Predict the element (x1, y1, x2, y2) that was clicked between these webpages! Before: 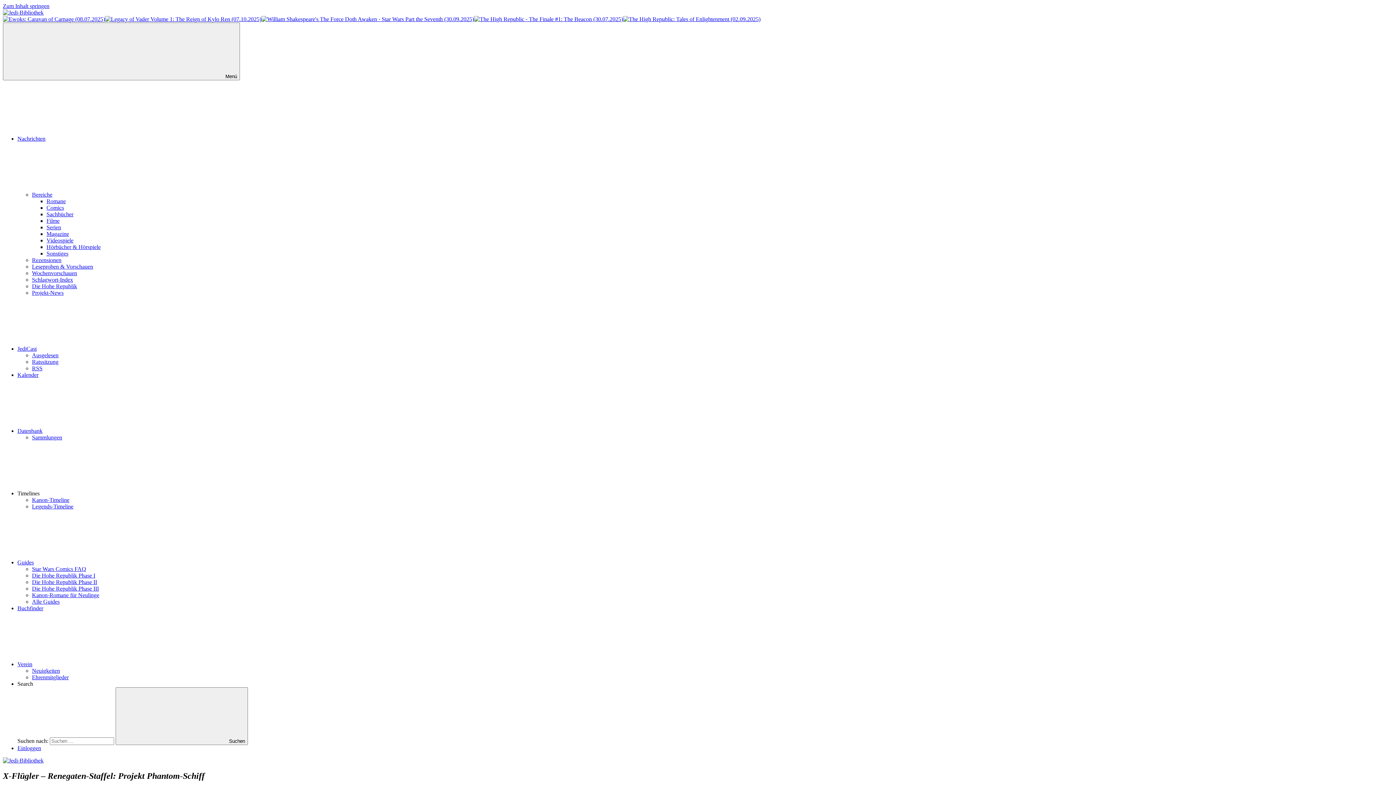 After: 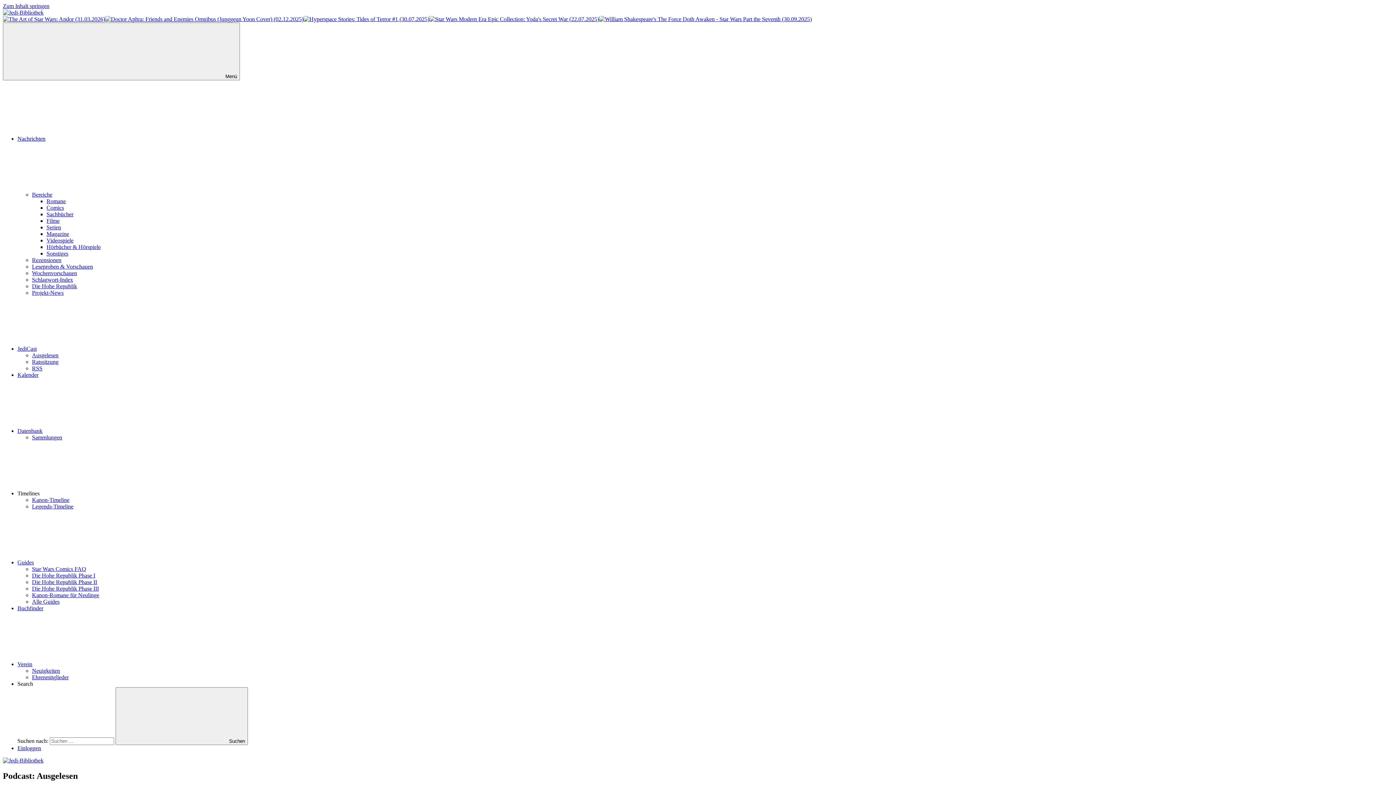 Action: label: Ausgelesen bbox: (32, 352, 58, 358)